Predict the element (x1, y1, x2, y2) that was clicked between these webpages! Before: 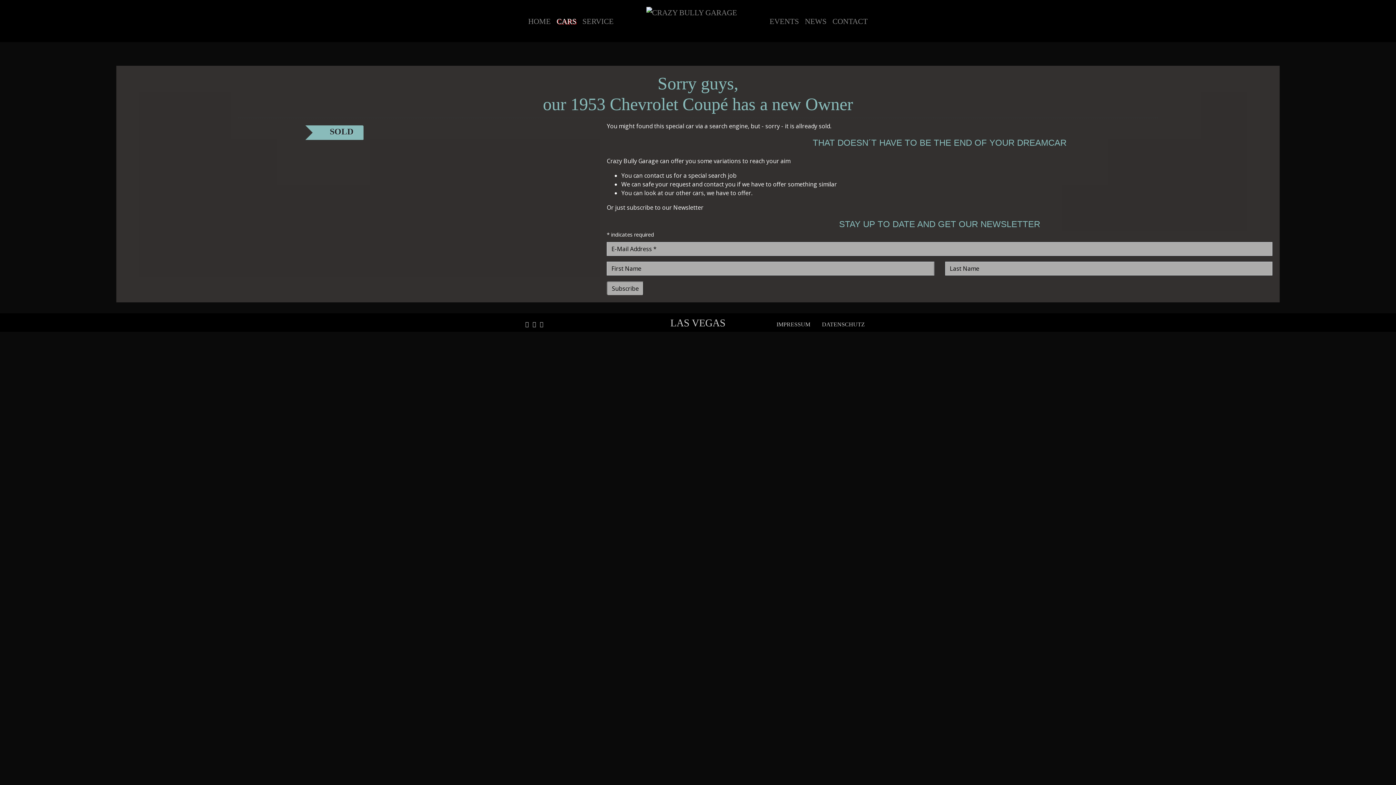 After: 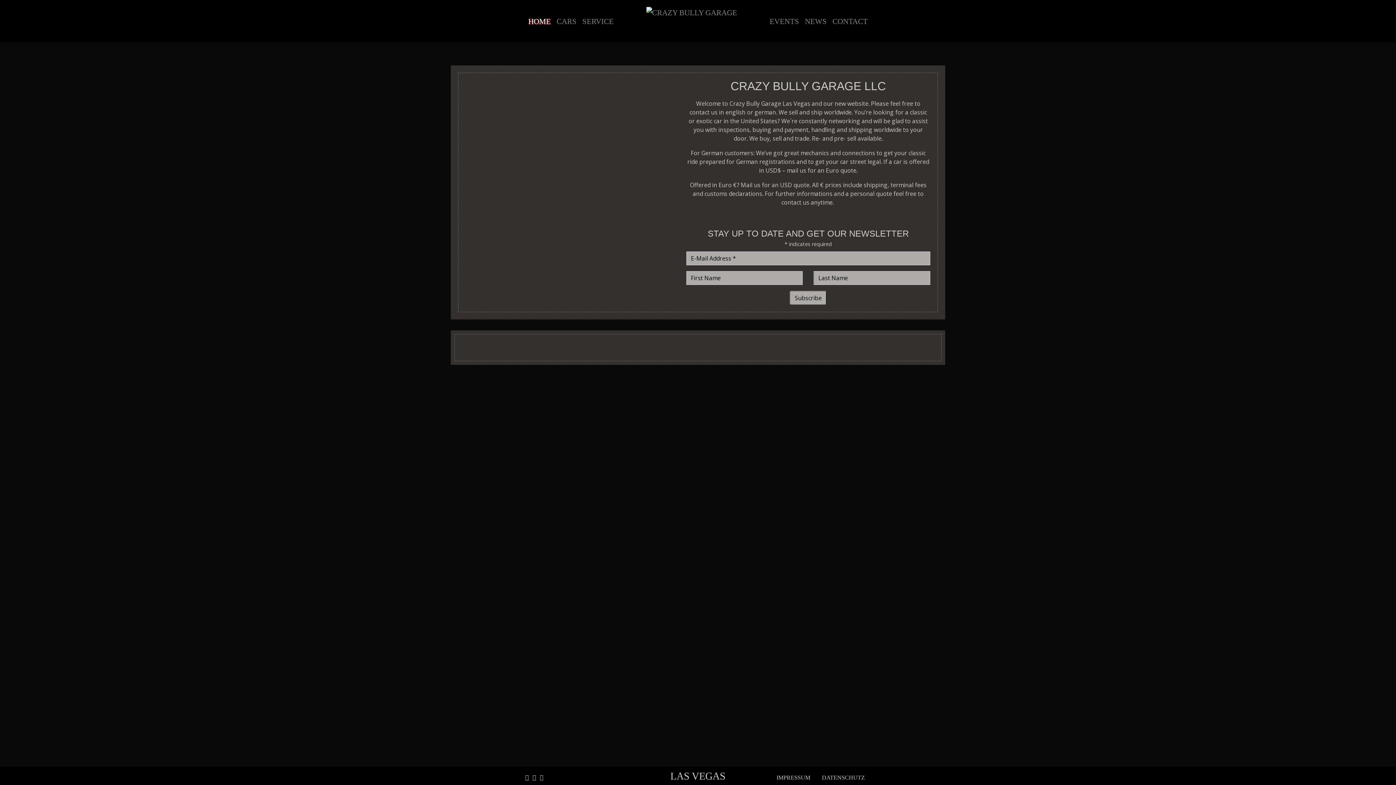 Action: label: HOME bbox: (525, 12, 553, 29)